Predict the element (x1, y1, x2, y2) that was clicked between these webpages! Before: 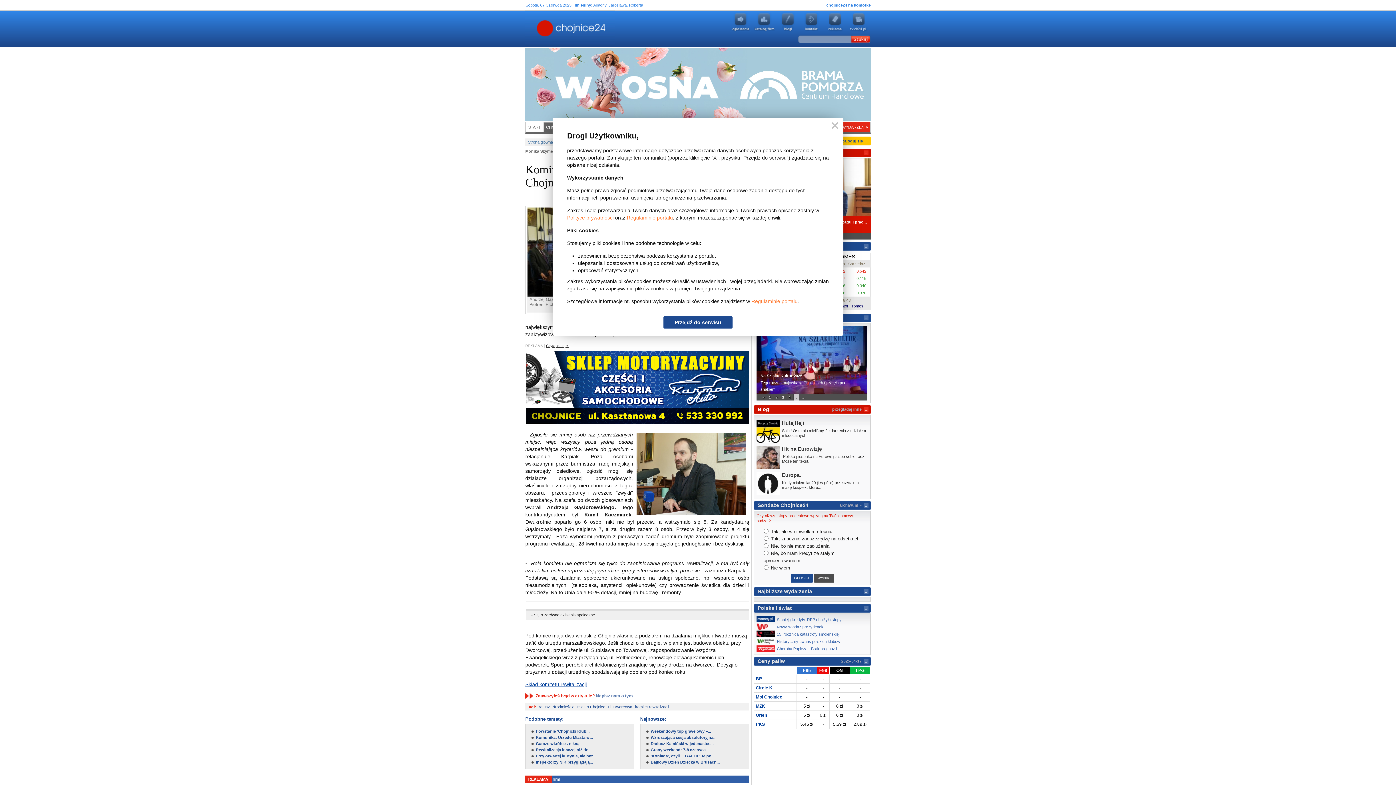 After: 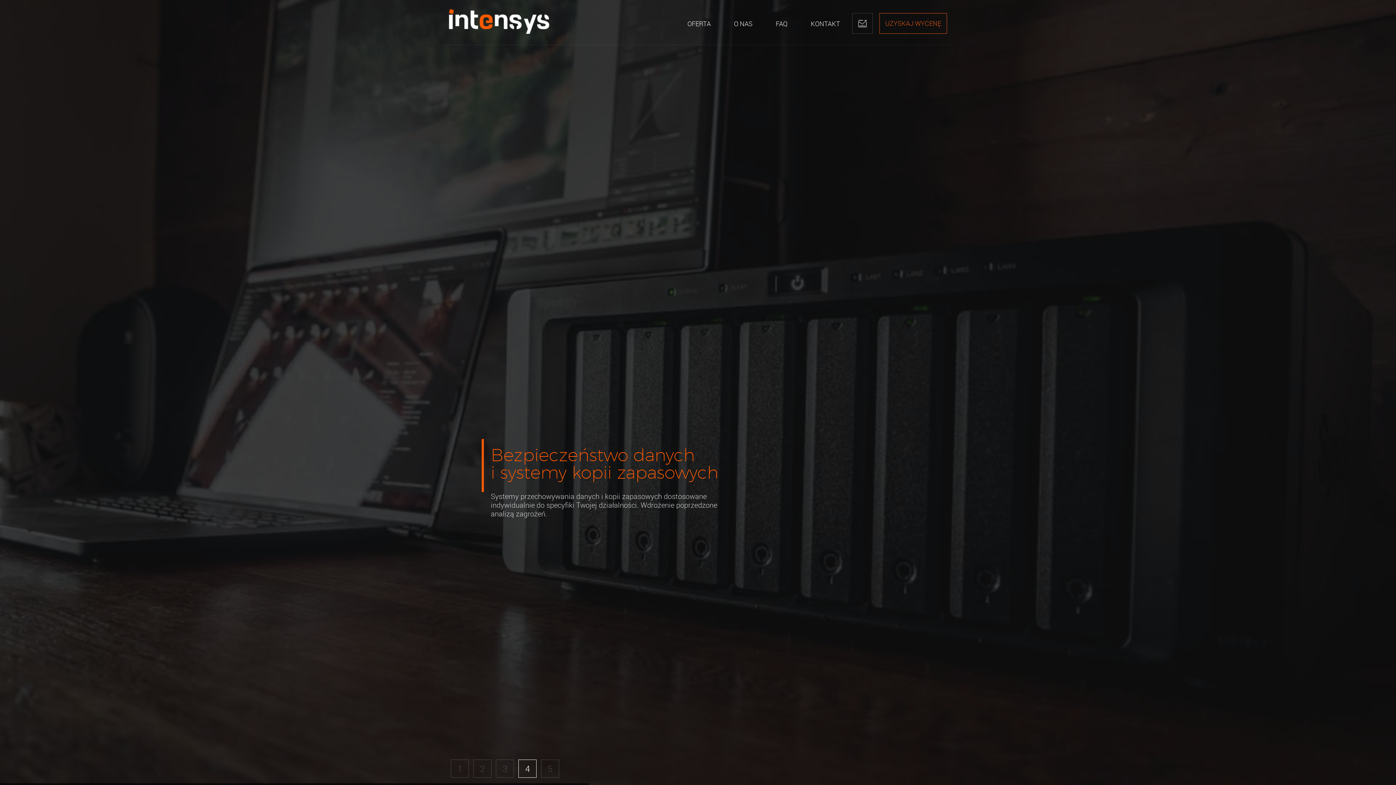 Action: label: Strony internetowe dla firm bbox: (701, 777, 753, 781)